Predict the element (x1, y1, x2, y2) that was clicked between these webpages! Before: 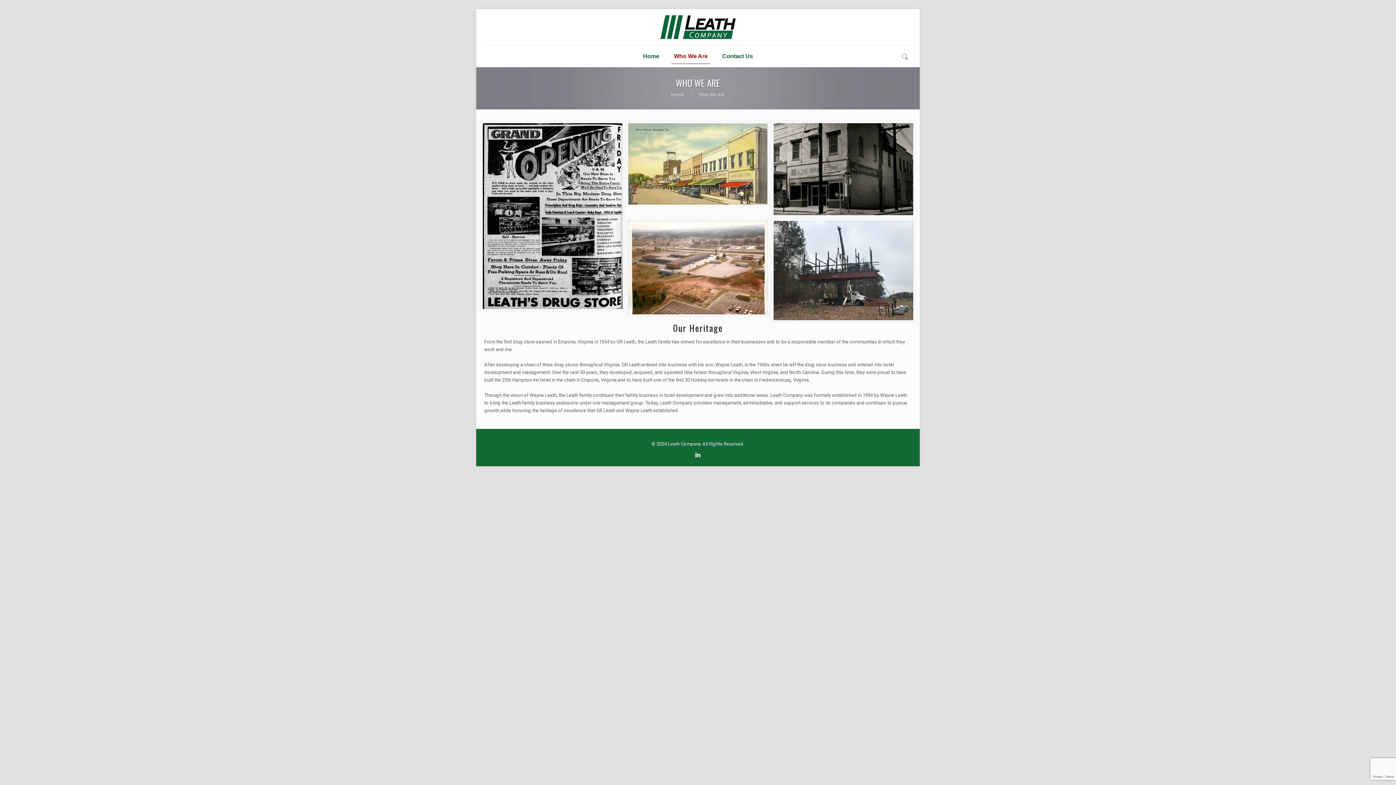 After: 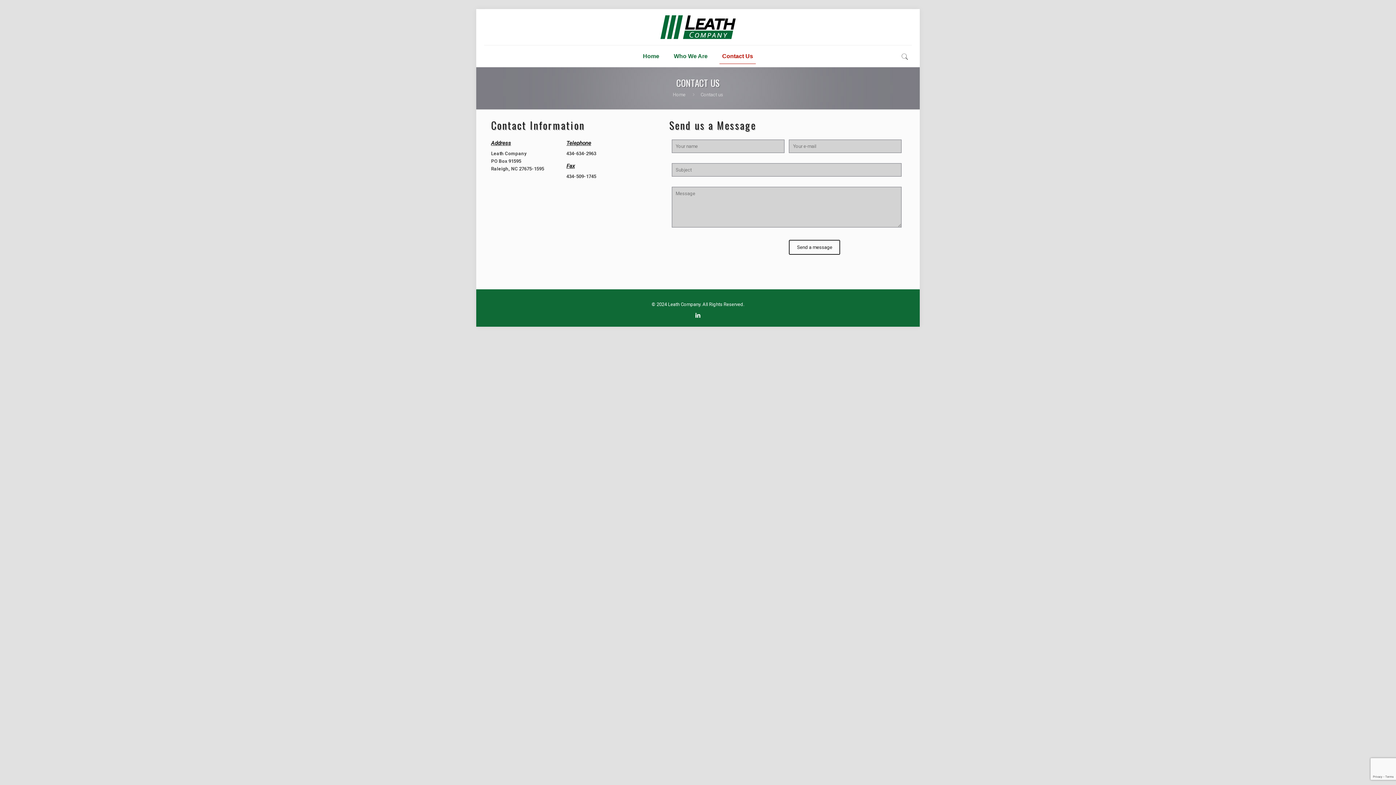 Action: label: Contact Us bbox: (715, 45, 760, 67)